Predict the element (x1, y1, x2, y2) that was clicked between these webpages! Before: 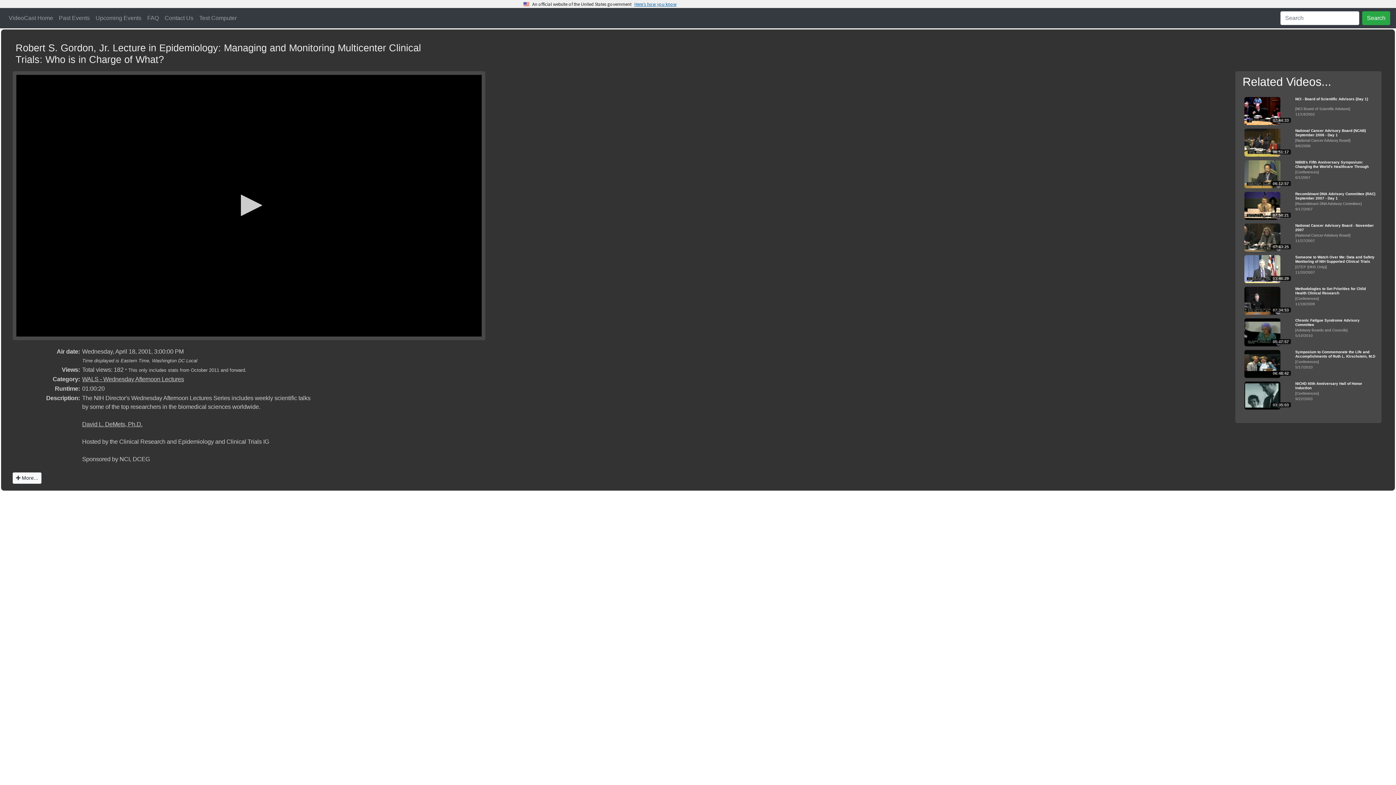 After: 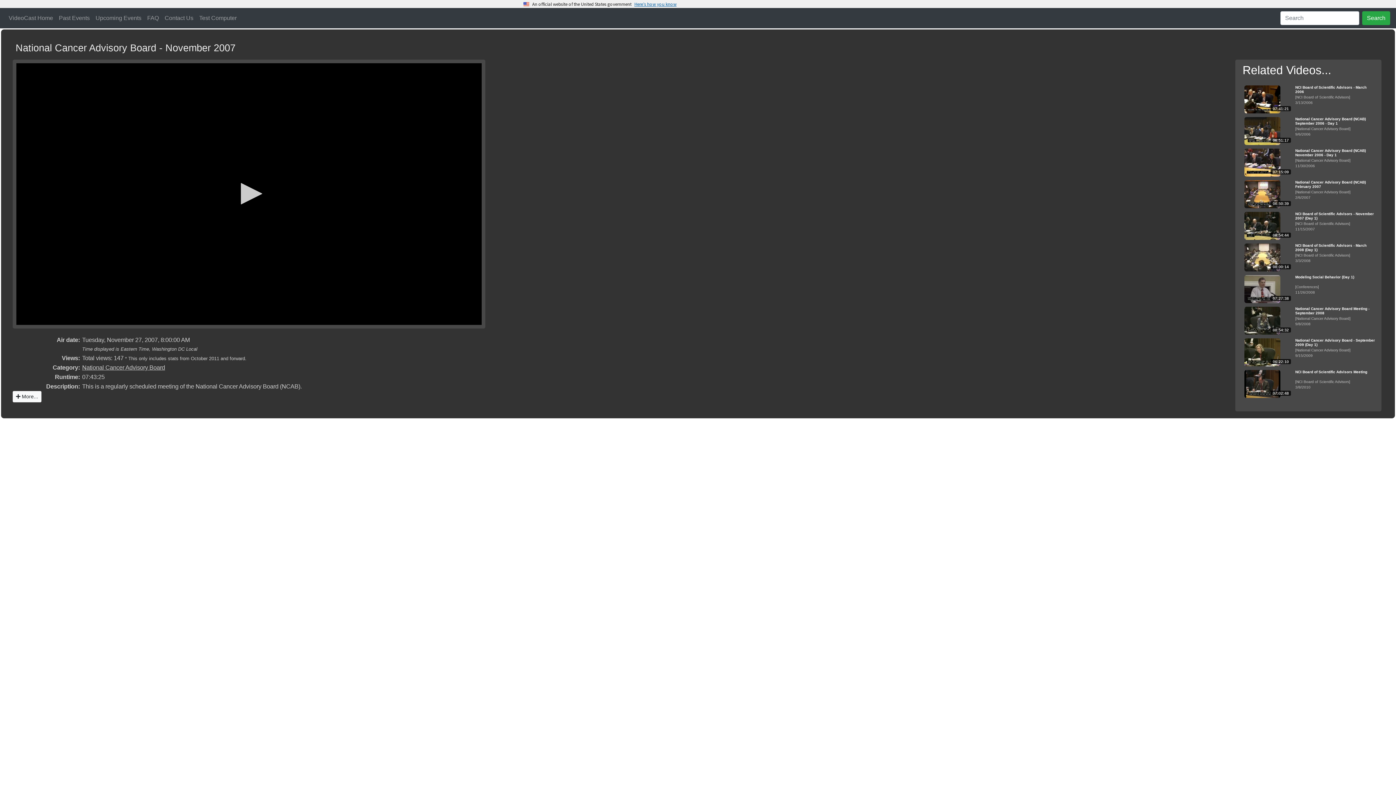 Action: label: National Cancer Advisory Board - November 2007
[National Cancer Advisory Board]
11/27/2007 bbox: (1295, 223, 1375, 242)